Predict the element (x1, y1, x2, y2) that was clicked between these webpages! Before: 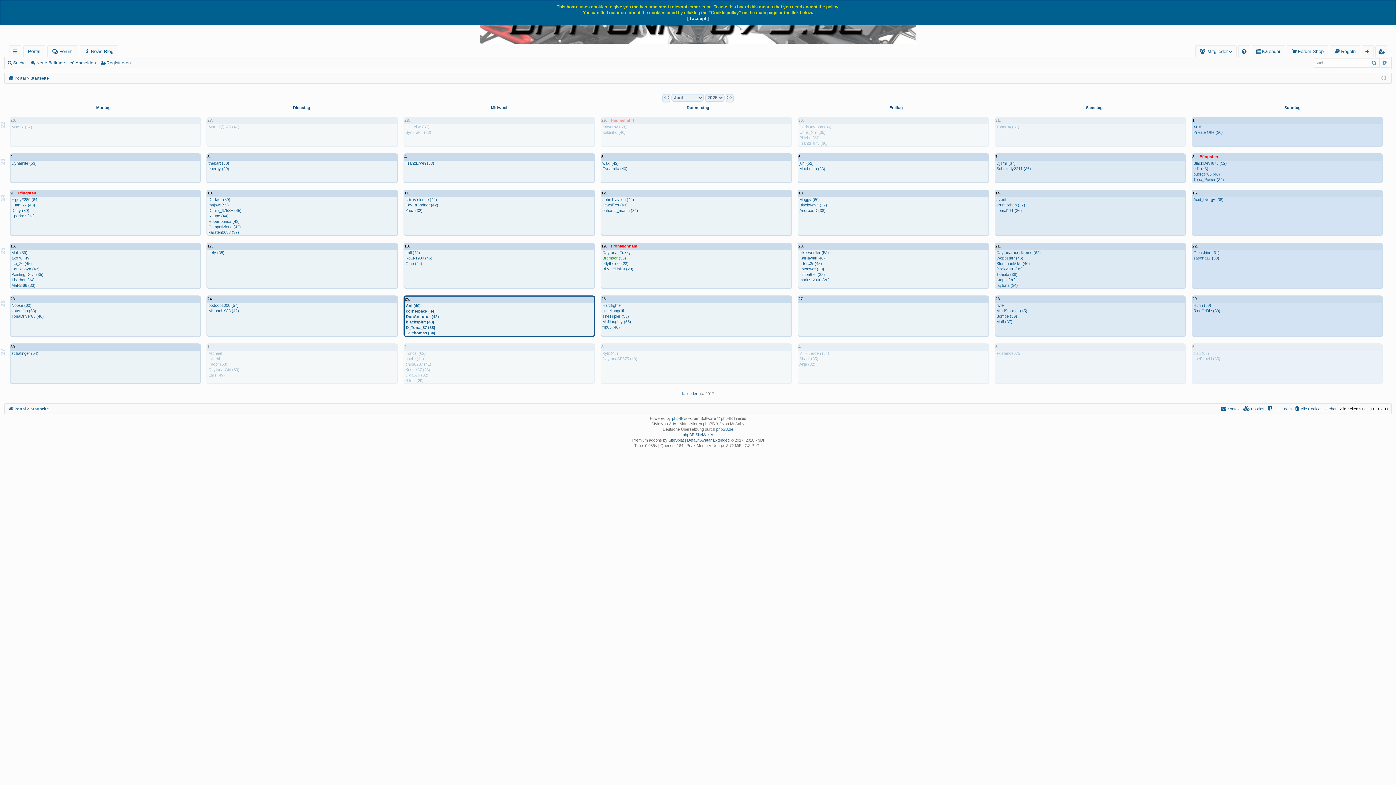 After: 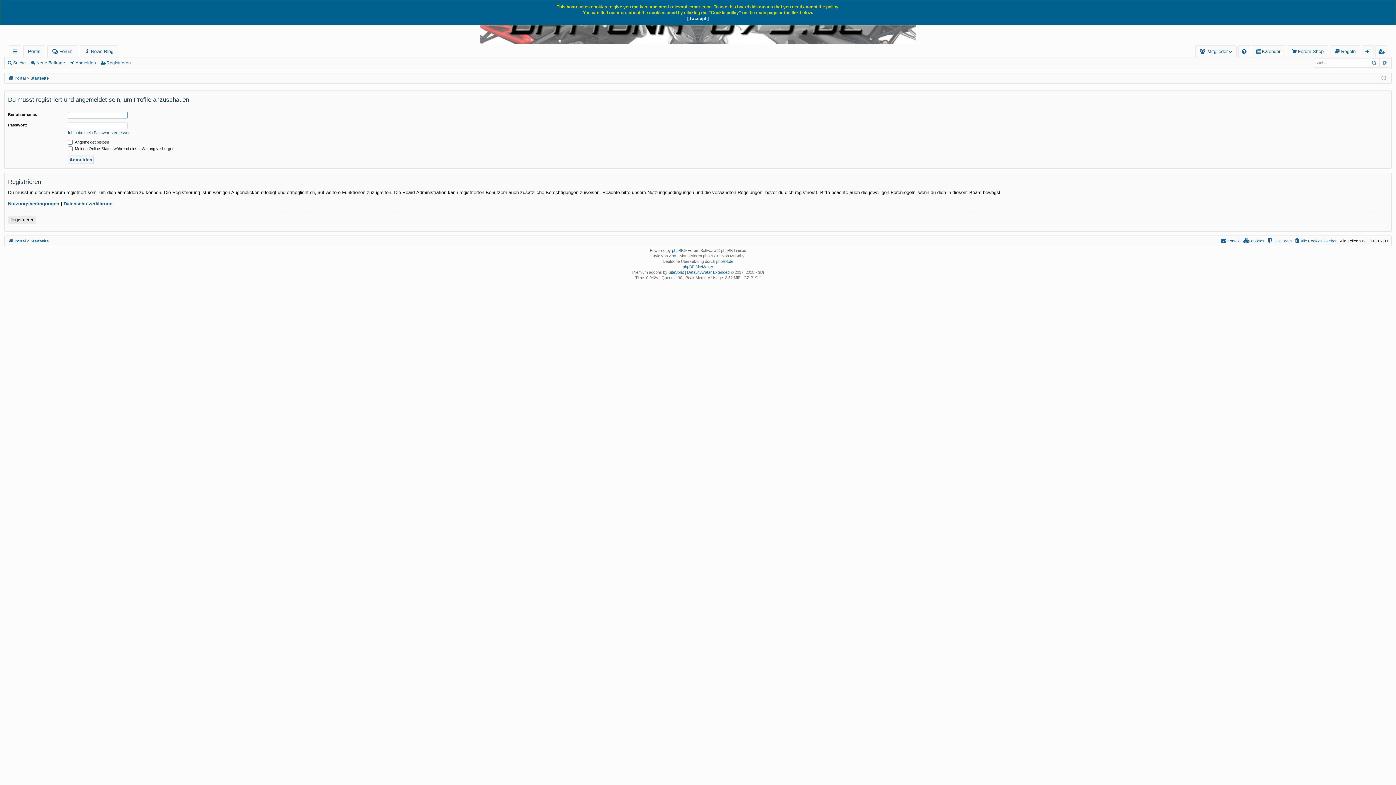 Action: label: ed1 (46) bbox: (1192, 166, 1209, 171)